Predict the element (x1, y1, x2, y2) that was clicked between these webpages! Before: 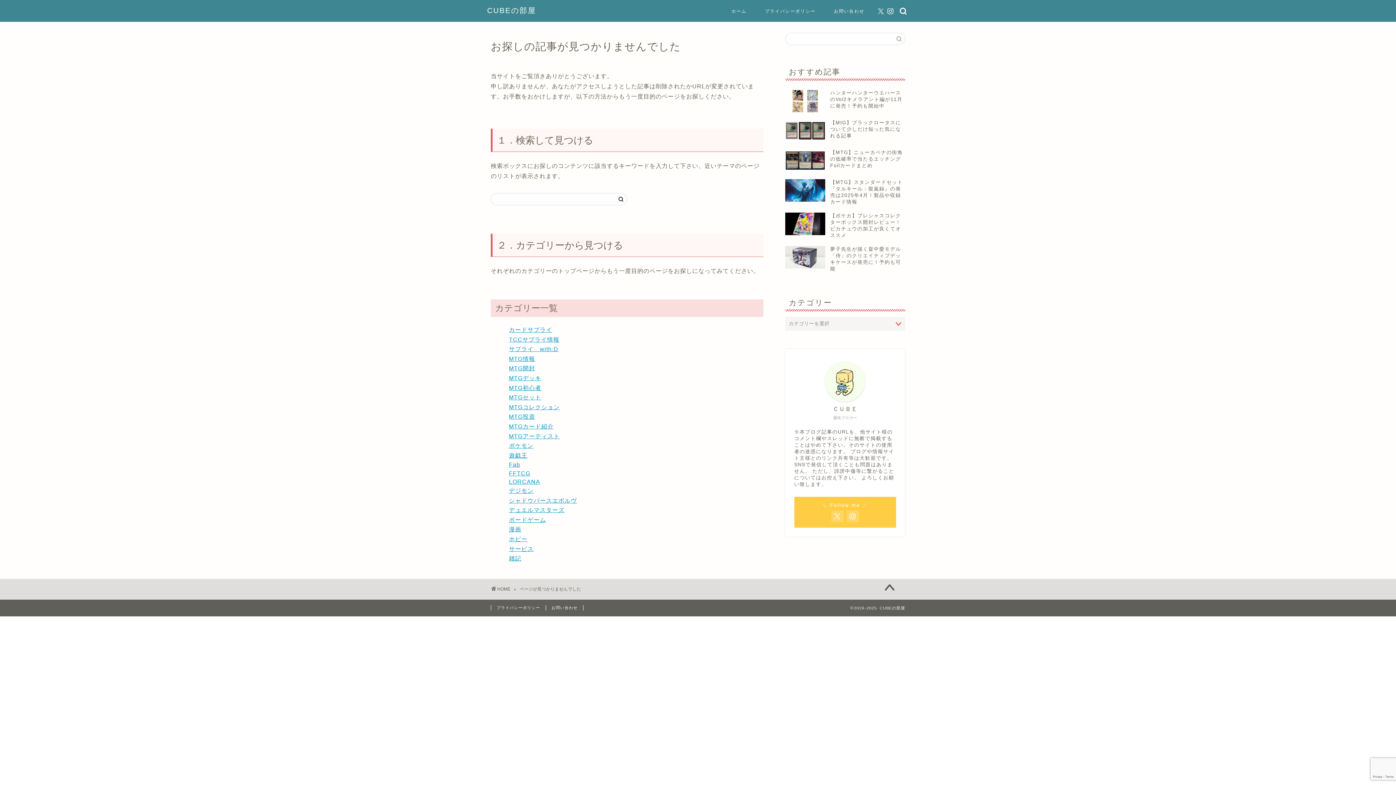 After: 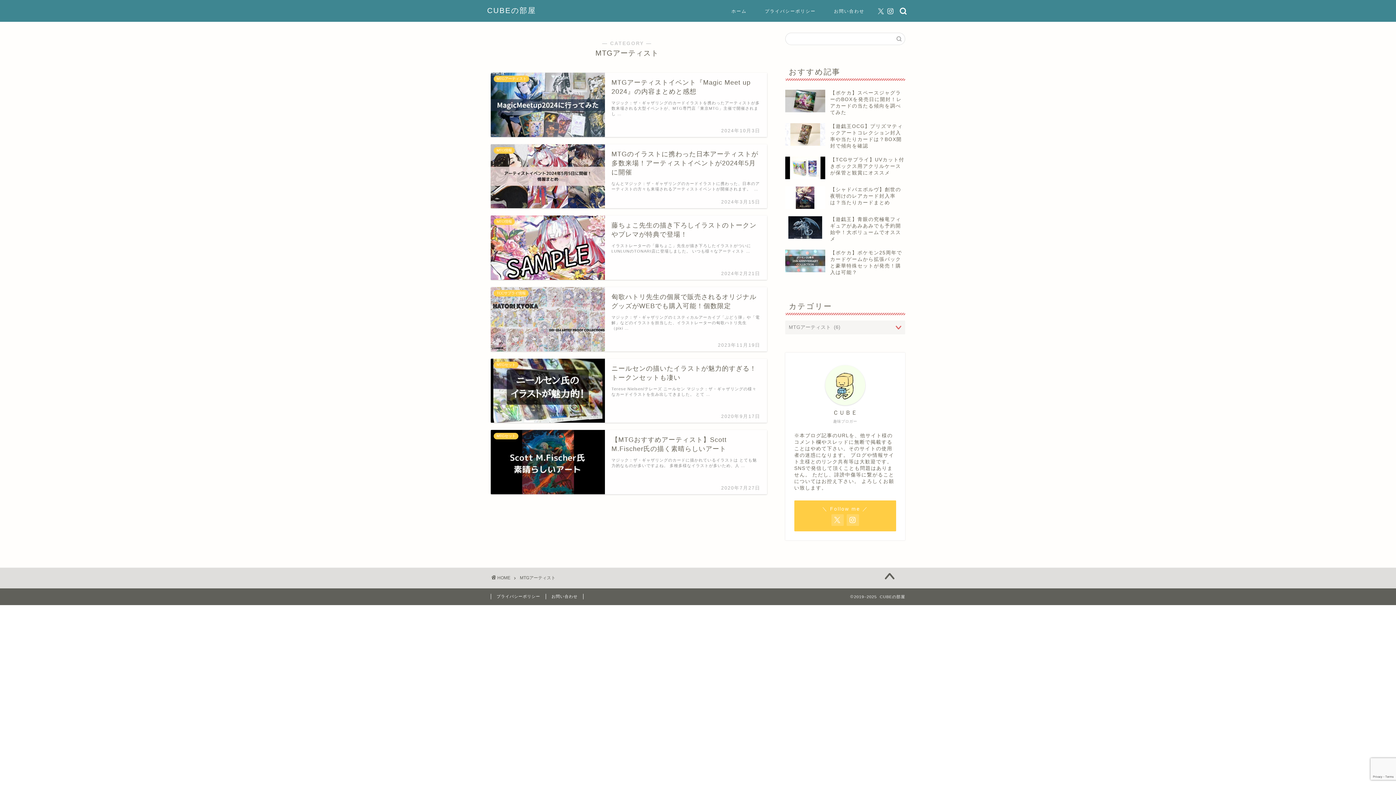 Action: bbox: (509, 433, 560, 439) label: MTGアーティスト